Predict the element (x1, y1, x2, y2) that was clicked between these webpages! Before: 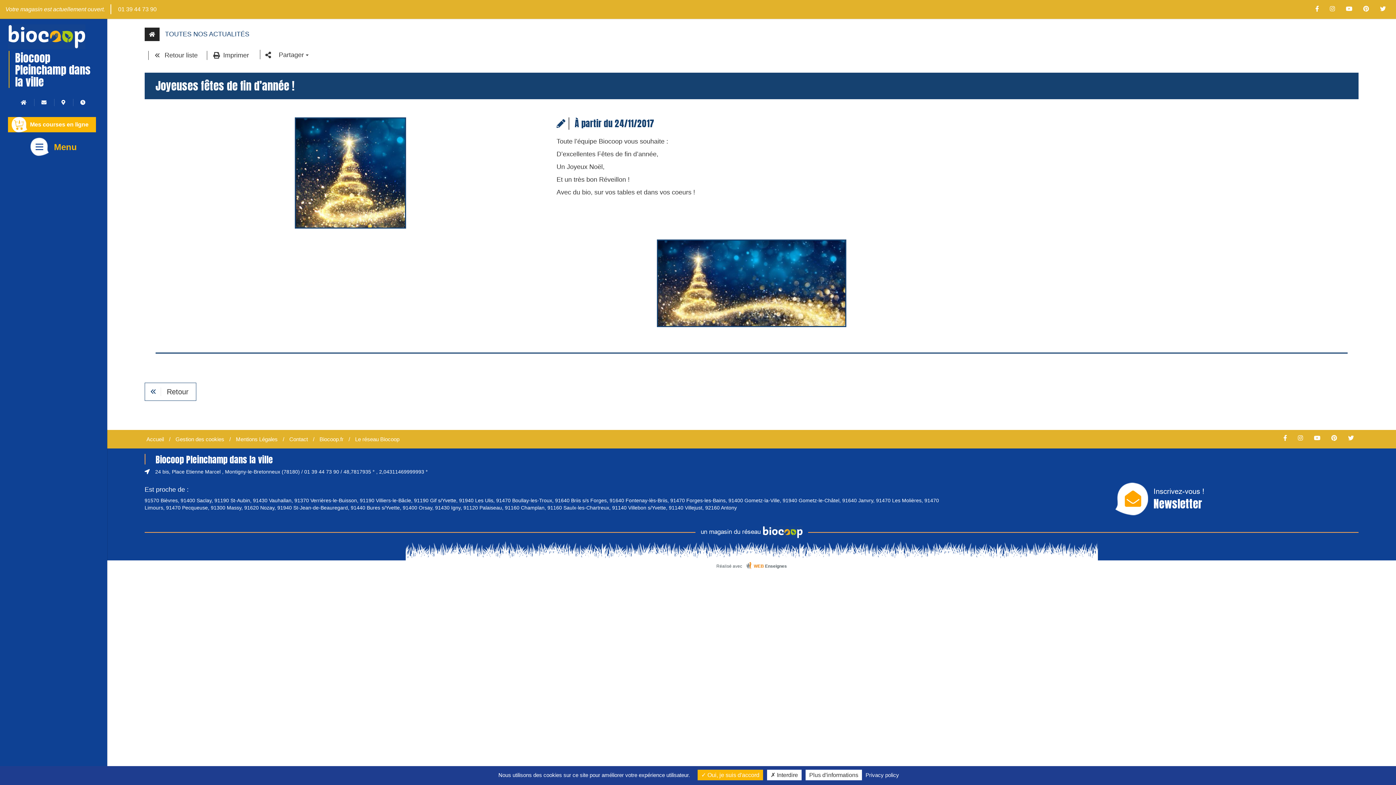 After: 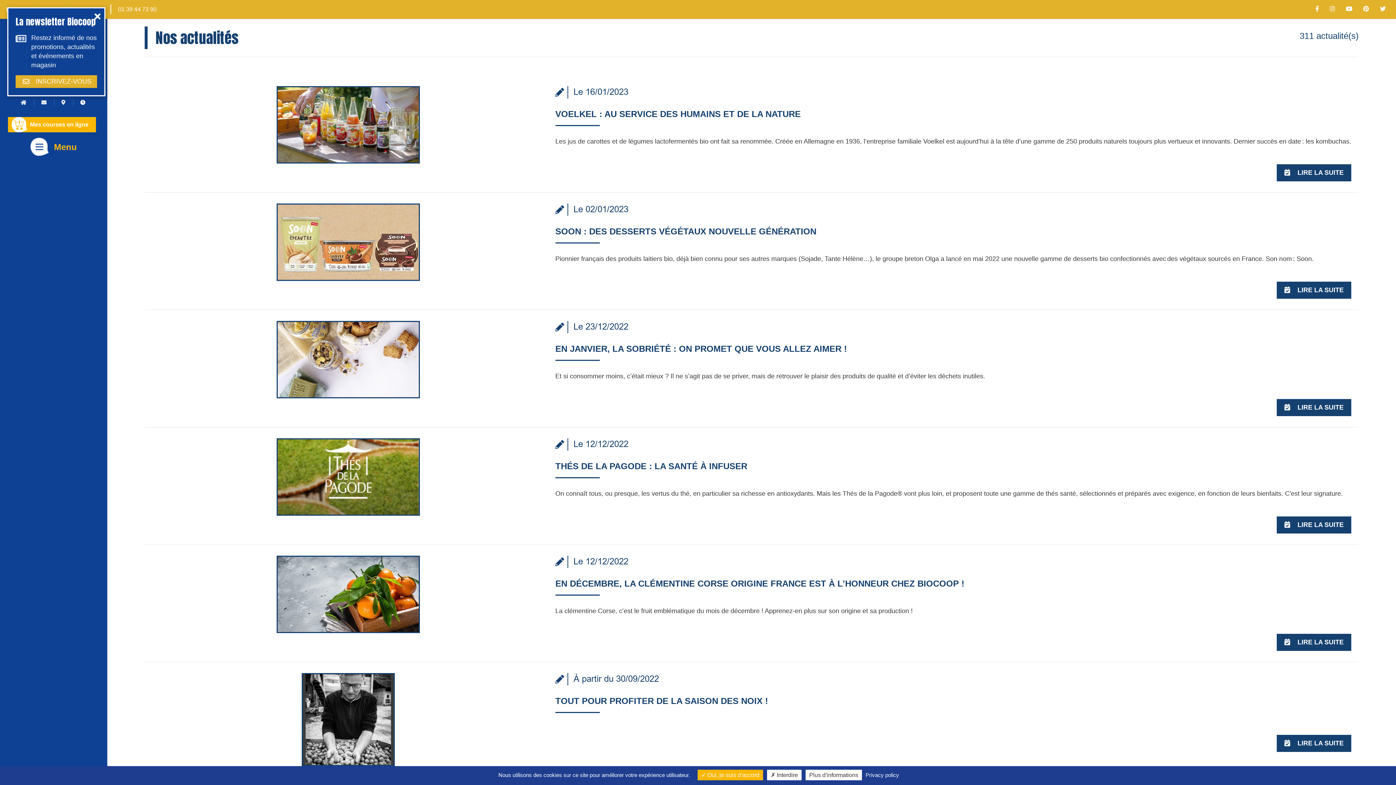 Action: bbox: (144, 51, 201, 60) label: Retour liste